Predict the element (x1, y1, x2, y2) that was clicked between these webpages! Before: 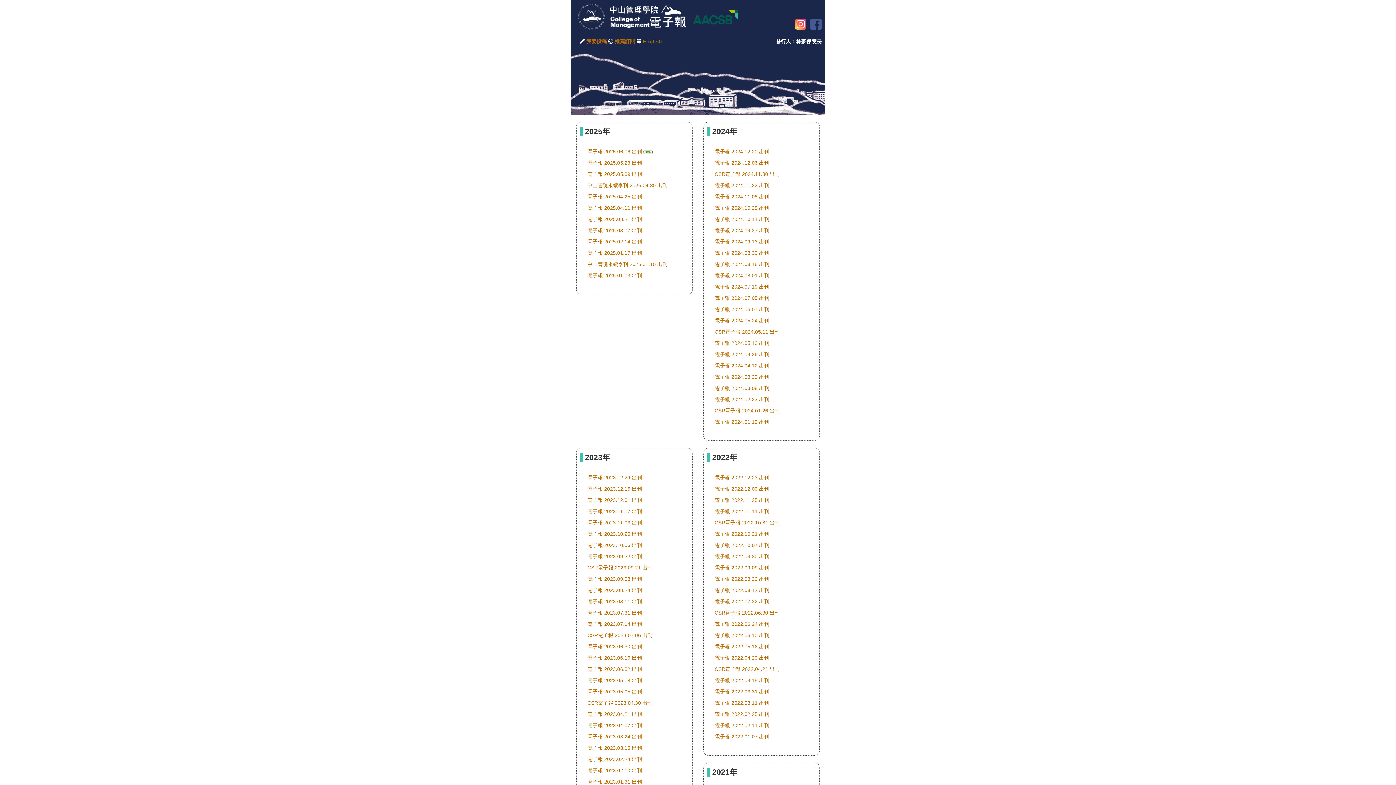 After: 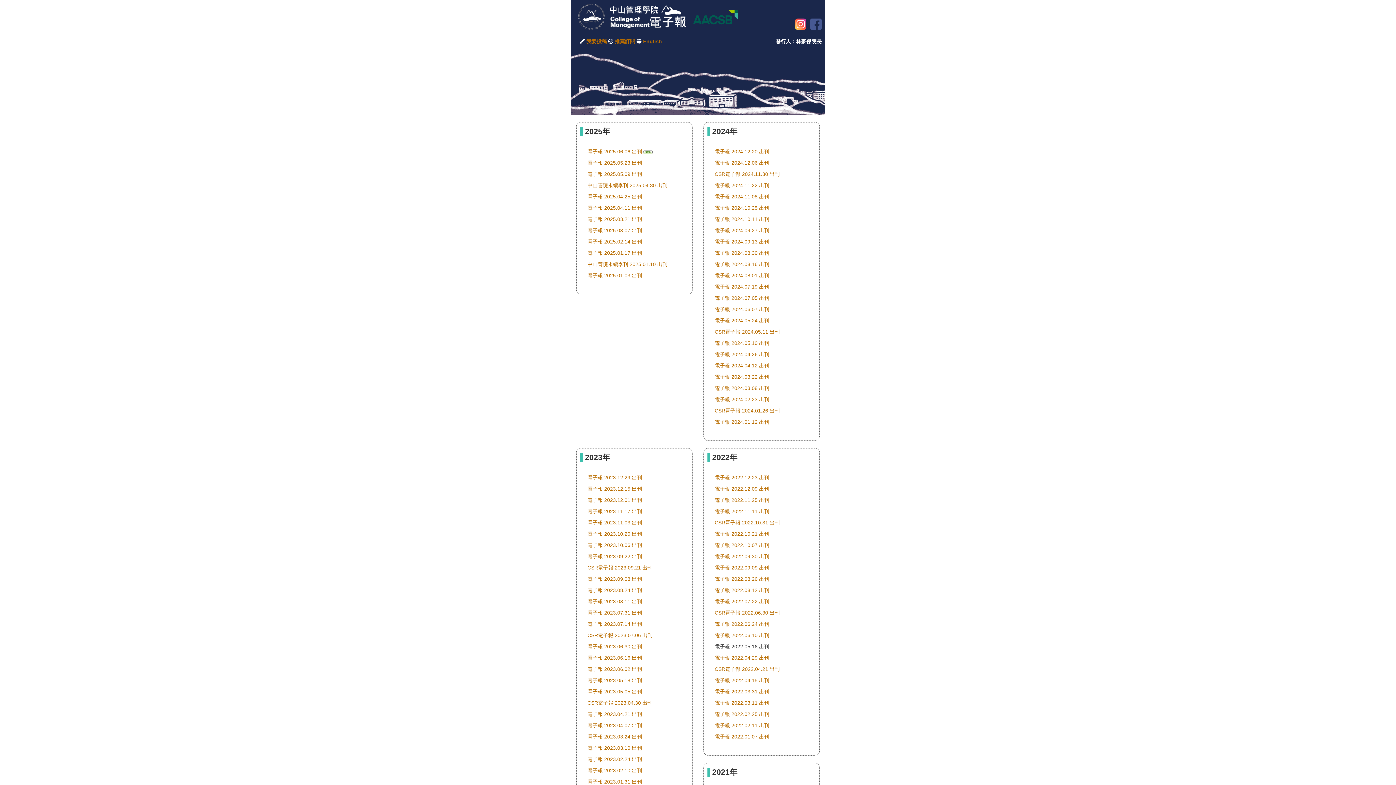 Action: bbox: (714, 644, 769, 649) label: 電子報 2022.05.16 出刊